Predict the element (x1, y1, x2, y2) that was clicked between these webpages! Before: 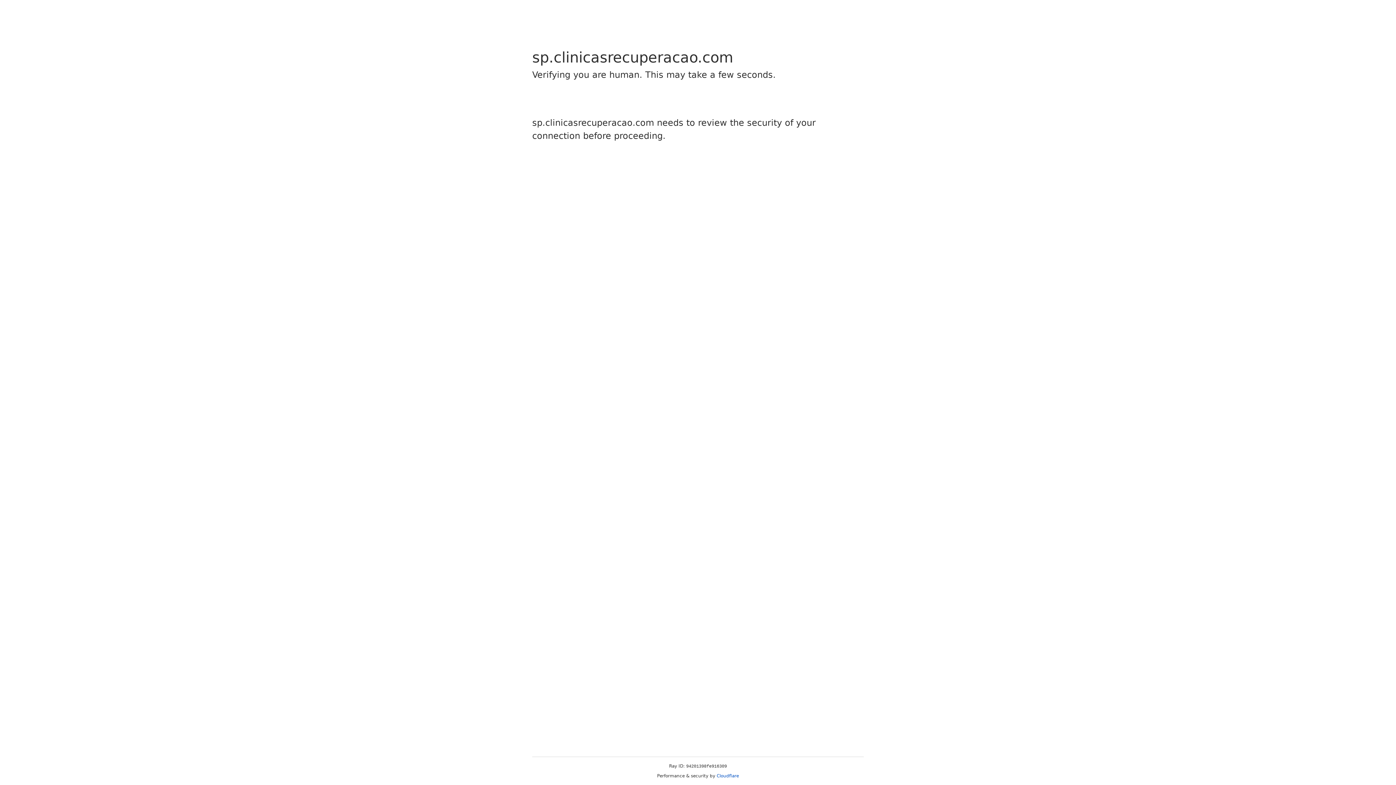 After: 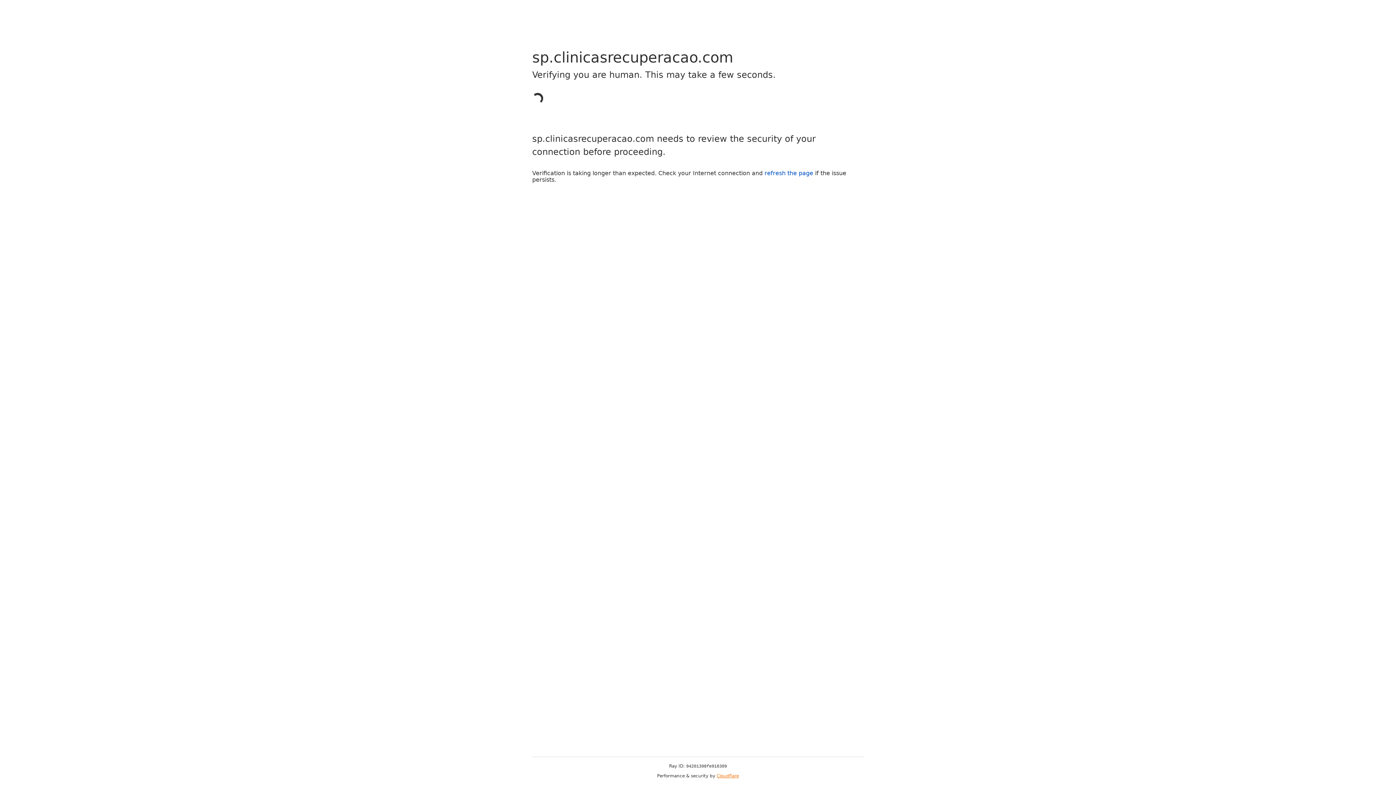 Action: label: Cloudflare bbox: (716, 773, 739, 778)